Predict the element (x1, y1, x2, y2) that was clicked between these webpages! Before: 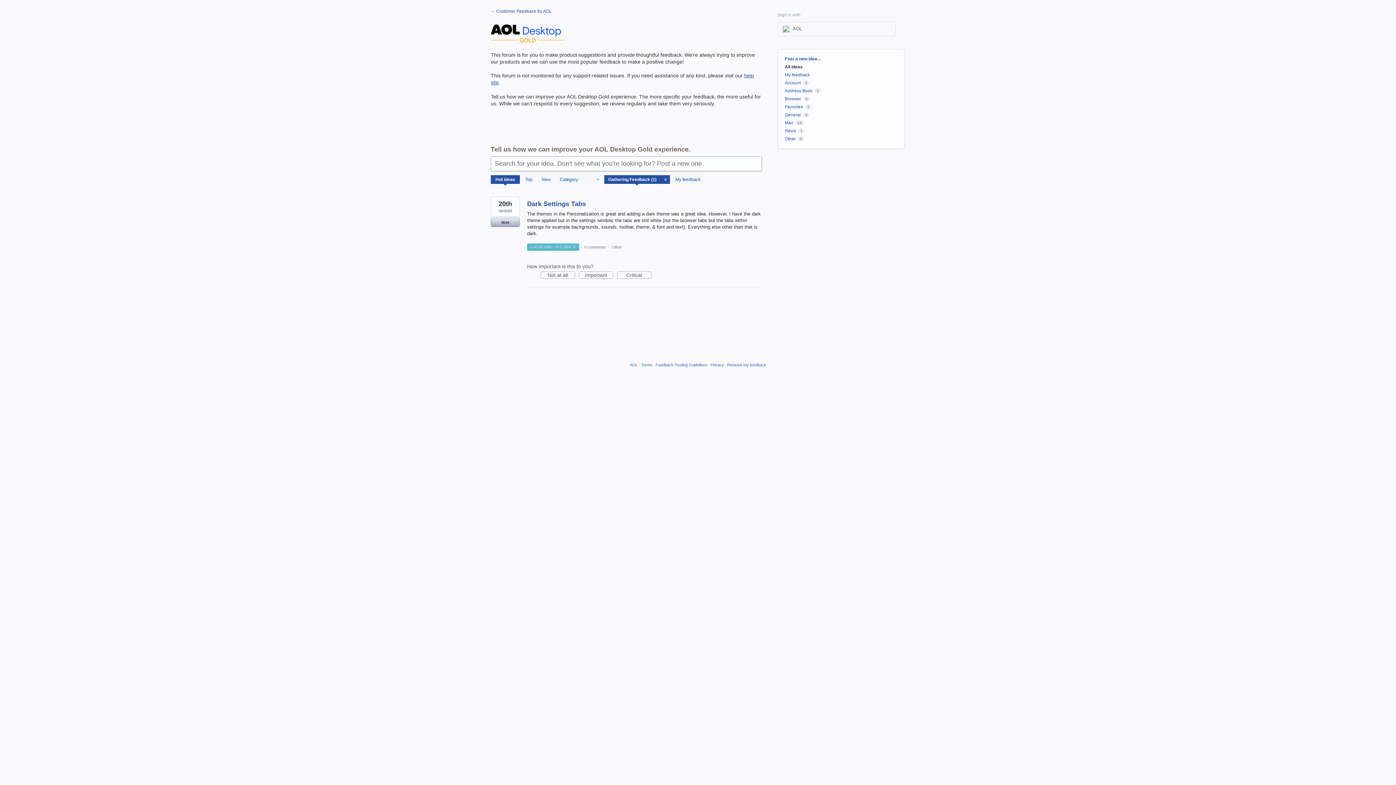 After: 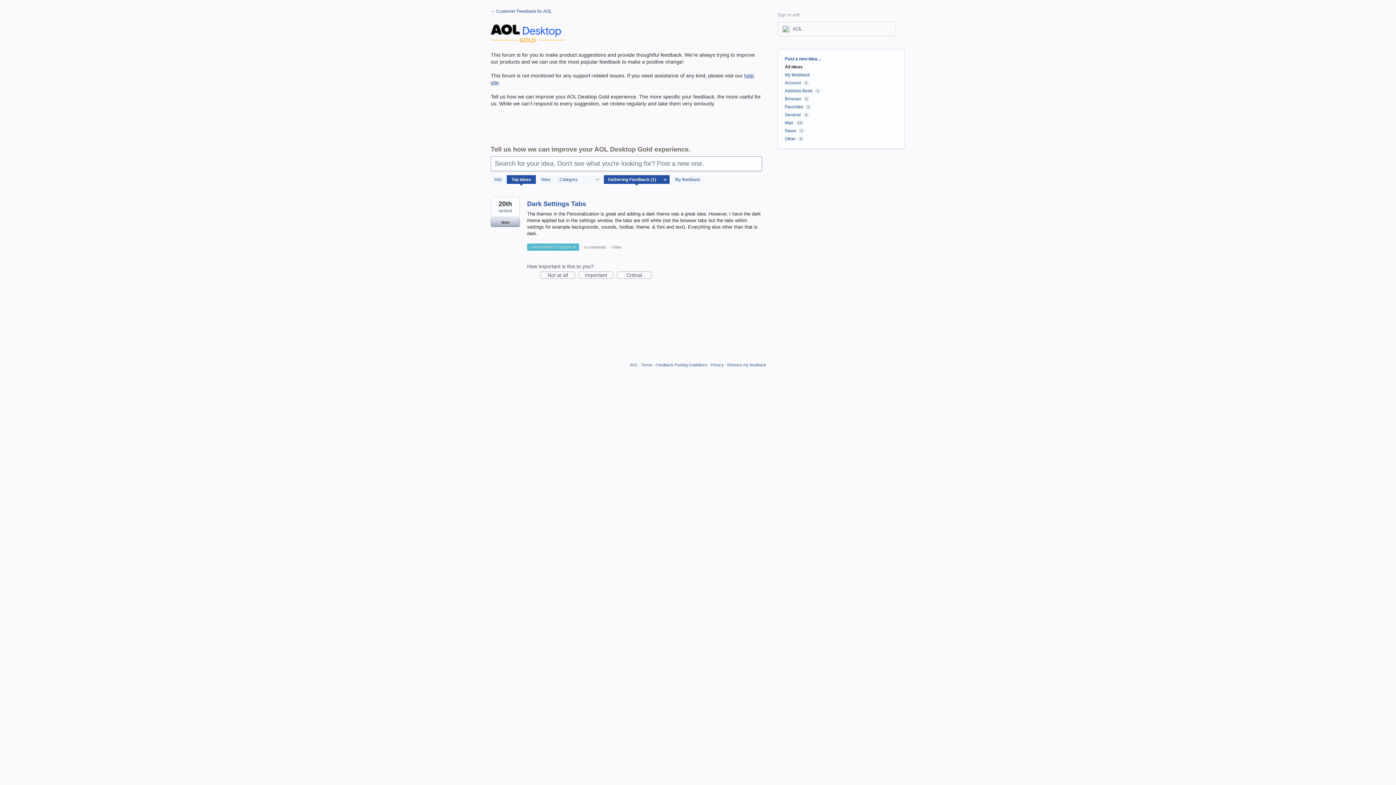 Action: label: Top bbox: (521, 175, 536, 183)